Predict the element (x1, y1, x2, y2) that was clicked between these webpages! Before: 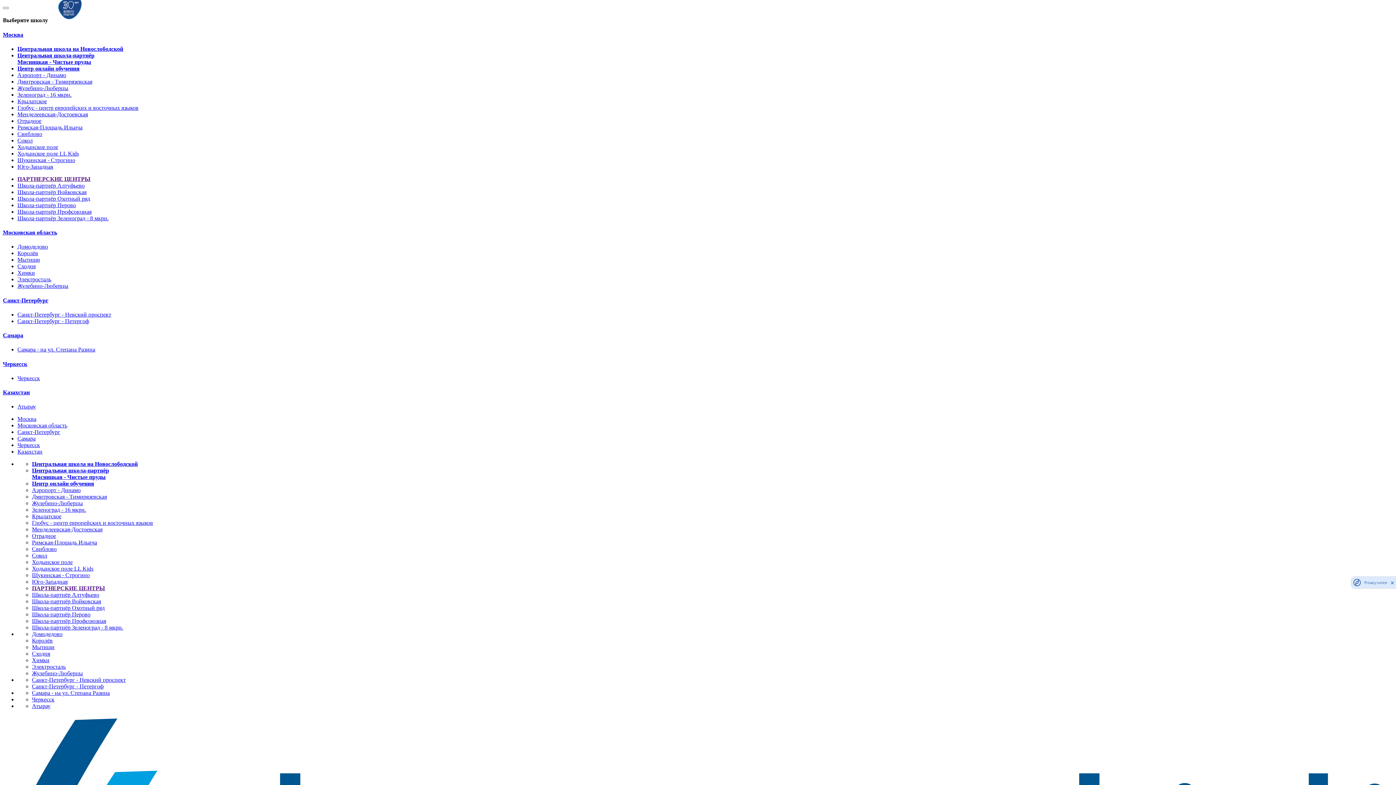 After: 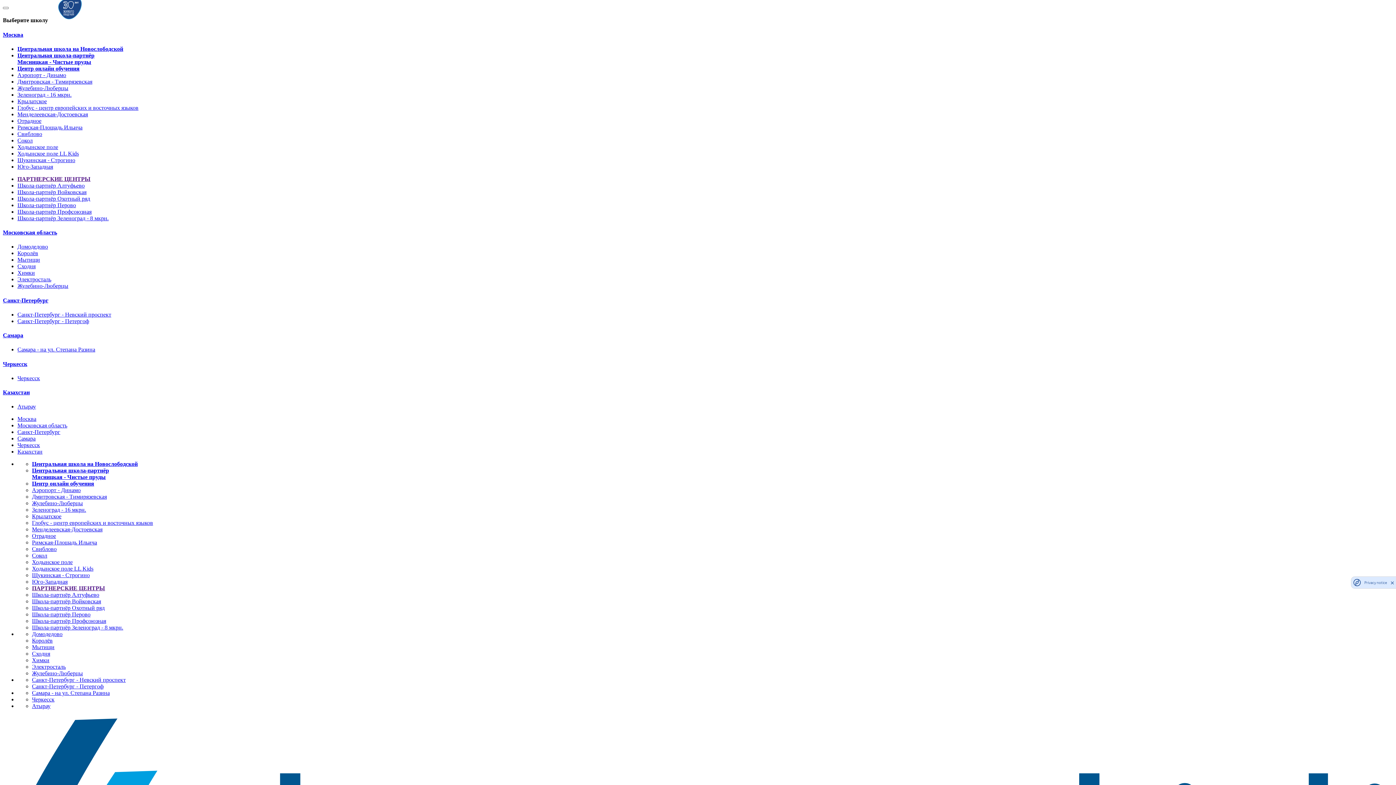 Action: label: Школа-партнёр Войковская bbox: (32, 598, 101, 604)